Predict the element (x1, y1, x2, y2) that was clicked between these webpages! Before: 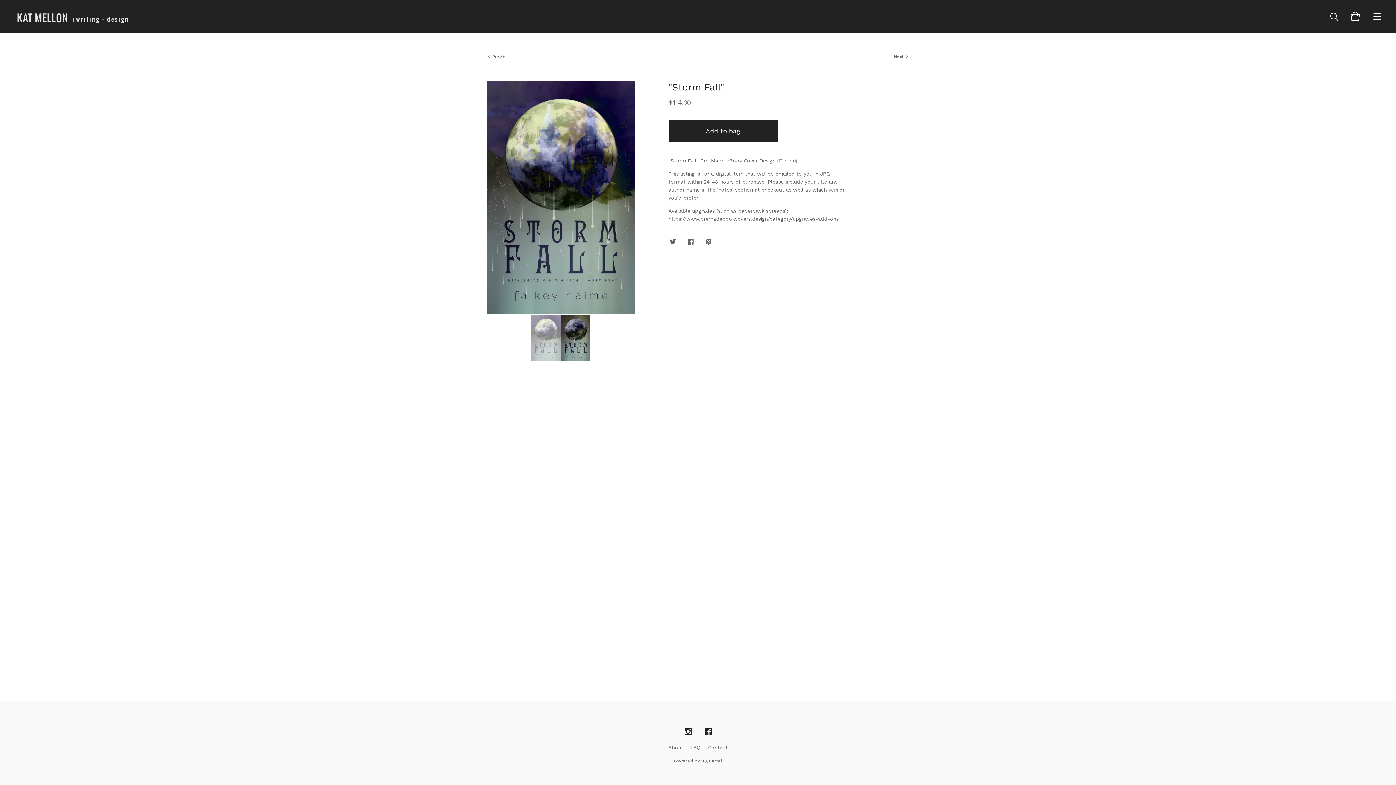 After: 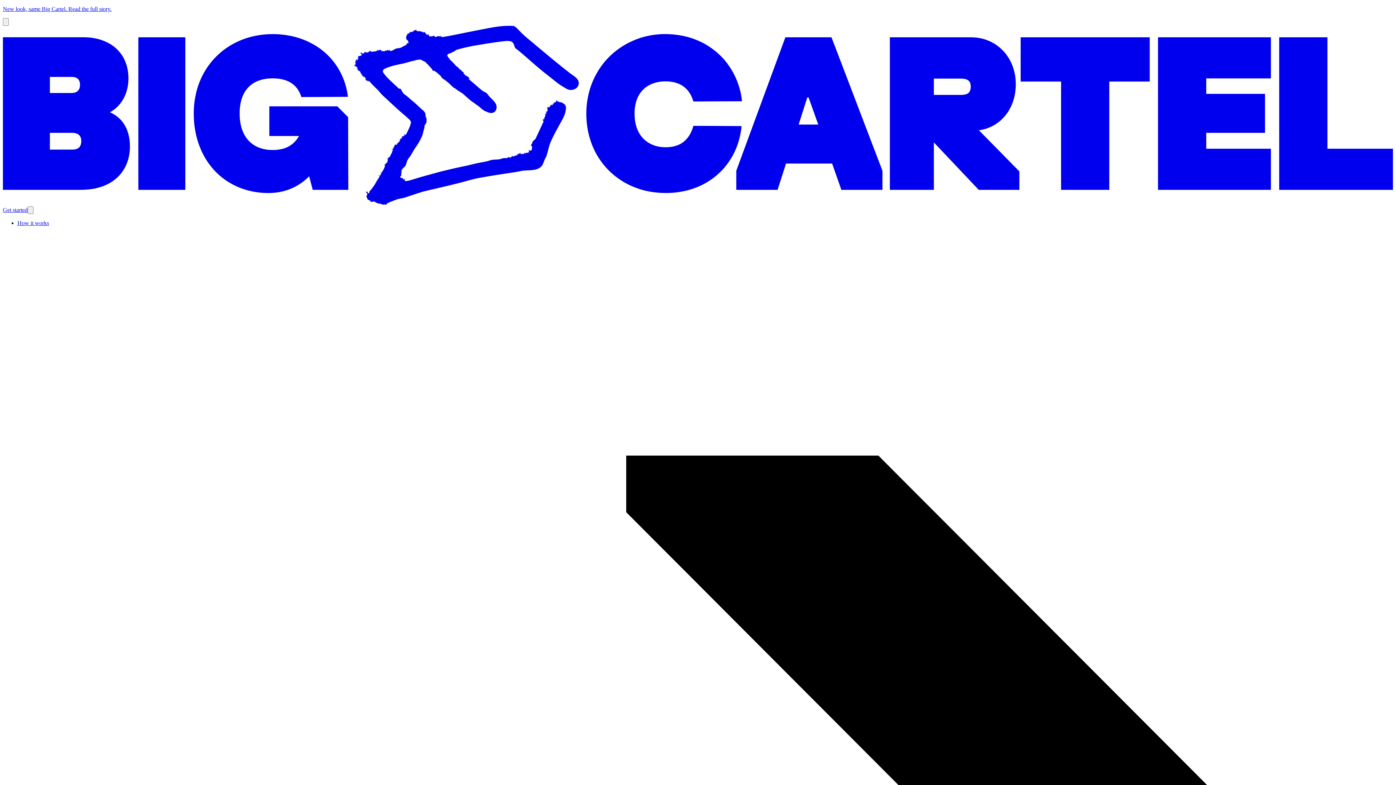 Action: bbox: (673, 758, 722, 764) label: Powered by Big Cartel